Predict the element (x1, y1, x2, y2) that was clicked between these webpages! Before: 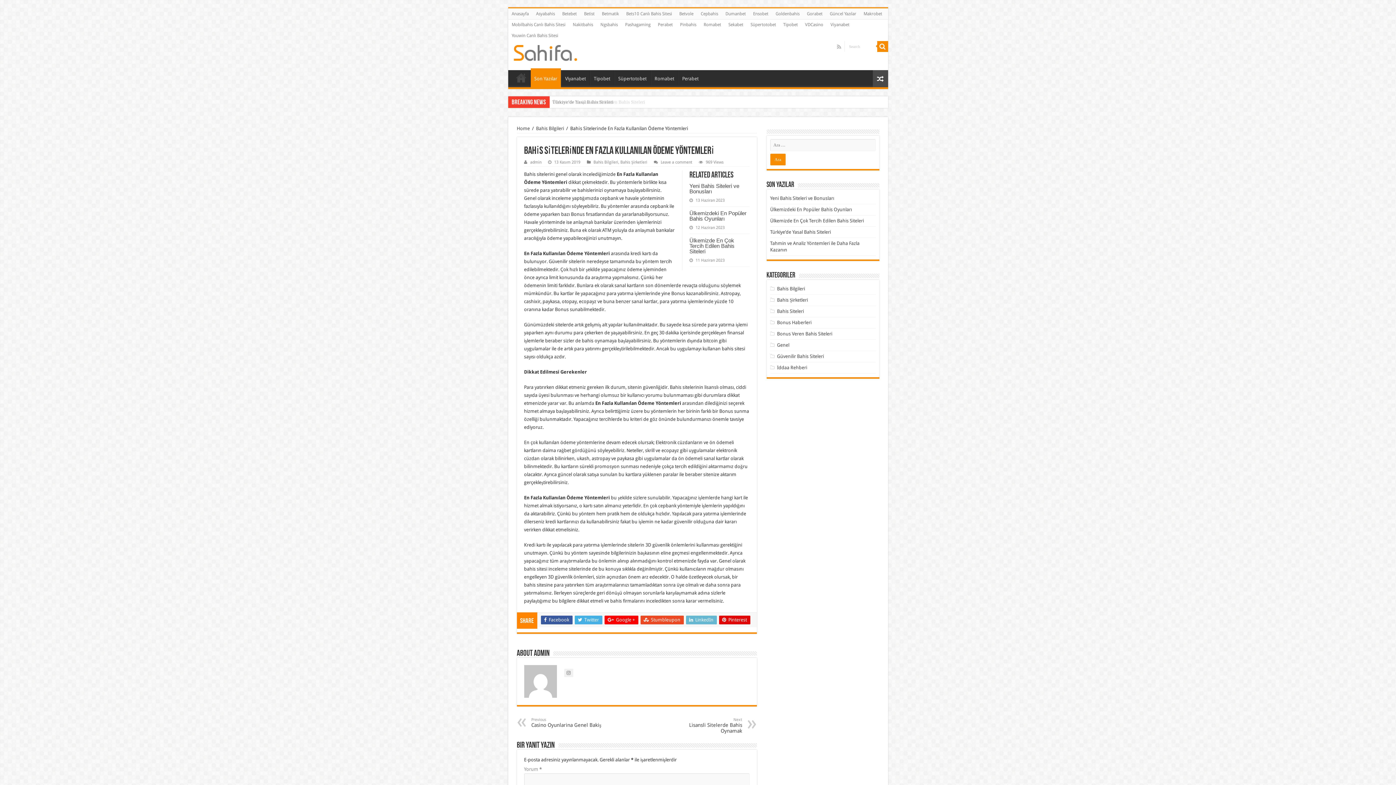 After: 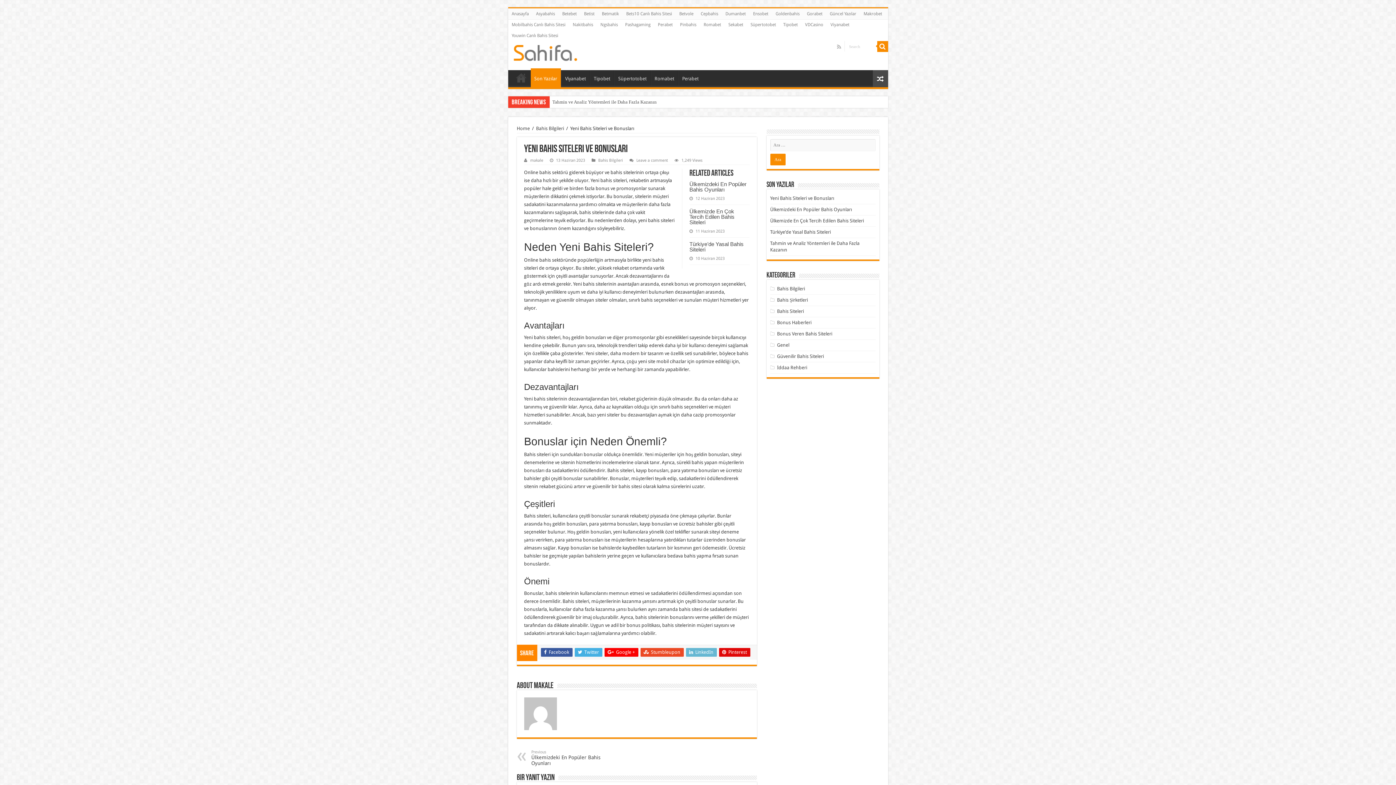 Action: label: Yeni Bahis Siteleri ve Bonusları bbox: (770, 195, 834, 200)